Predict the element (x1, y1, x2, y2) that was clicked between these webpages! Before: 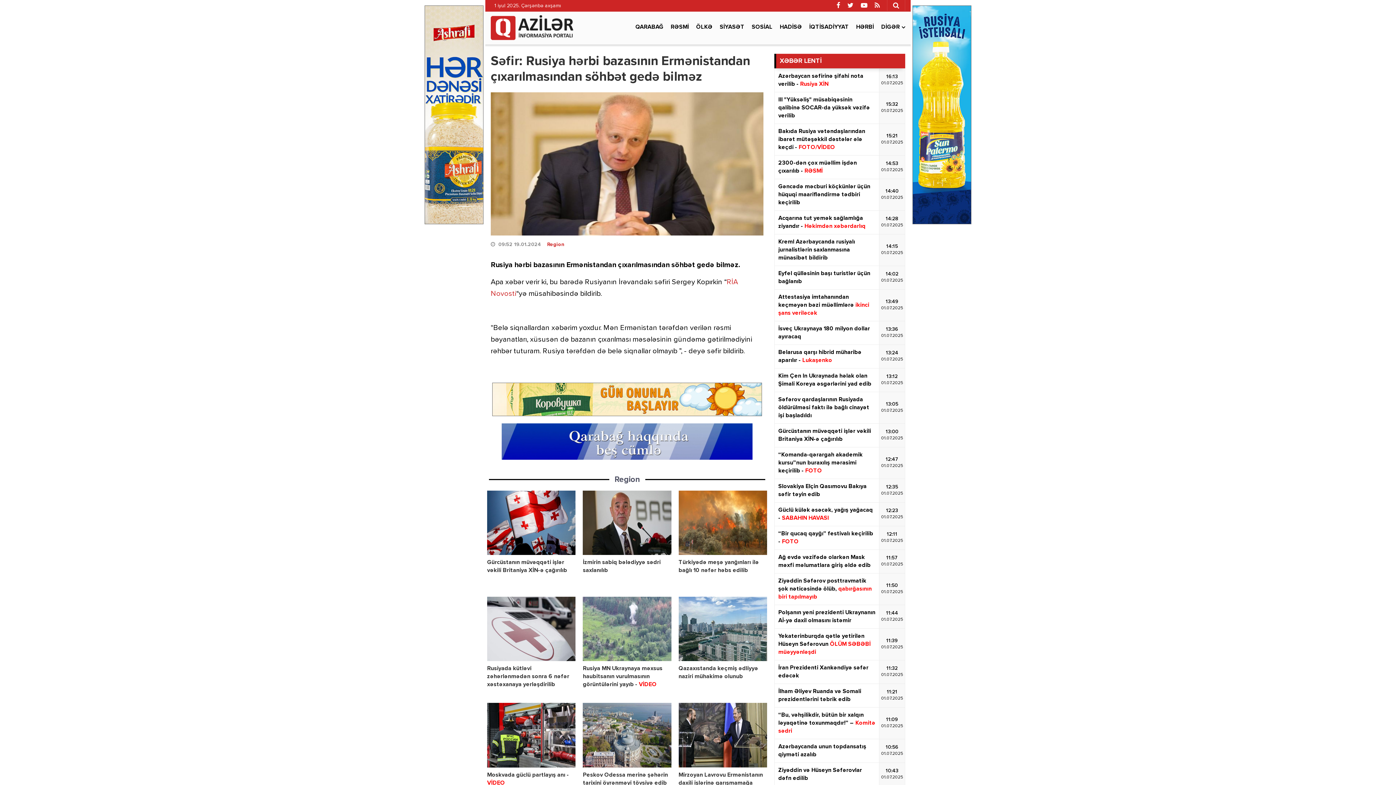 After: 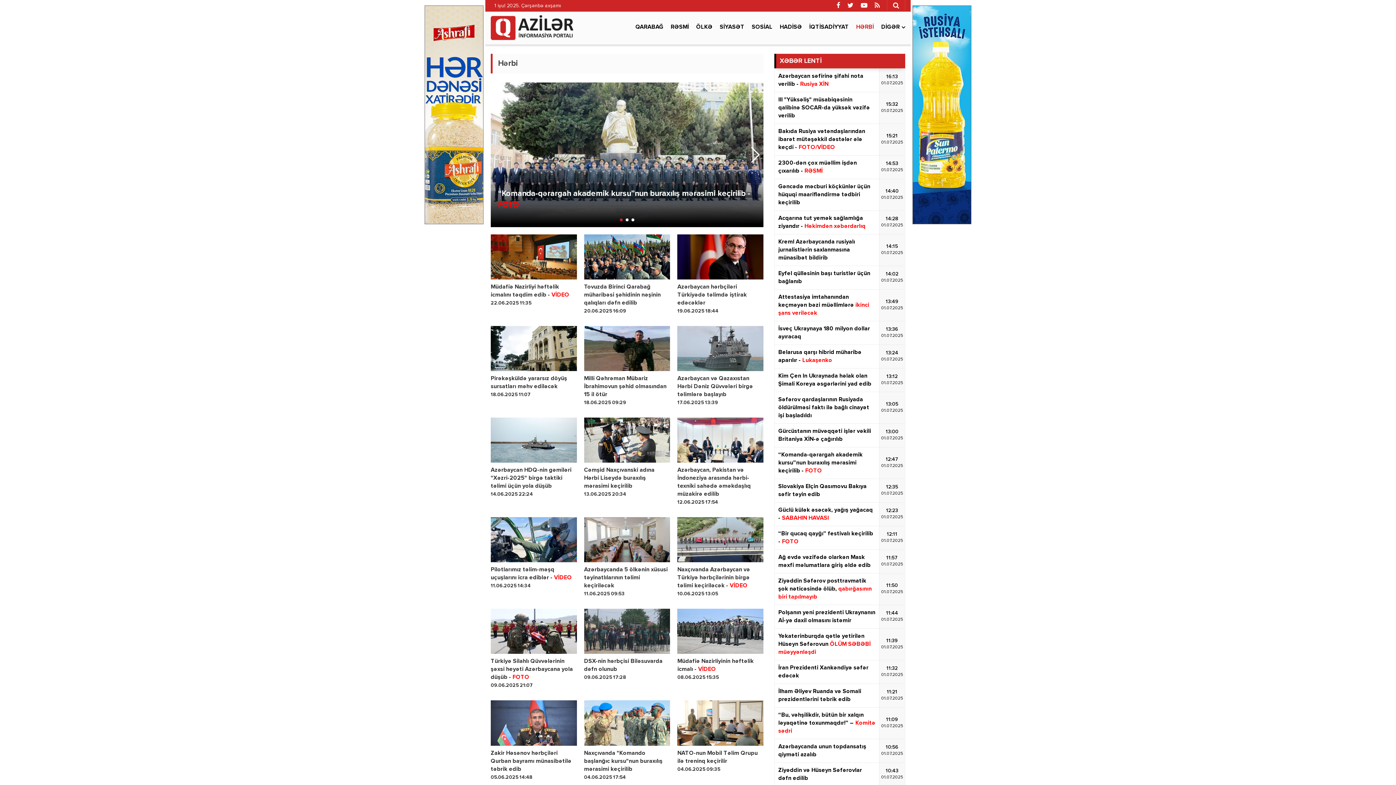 Action: bbox: (852, 11, 877, 42) label: HƏRBİ